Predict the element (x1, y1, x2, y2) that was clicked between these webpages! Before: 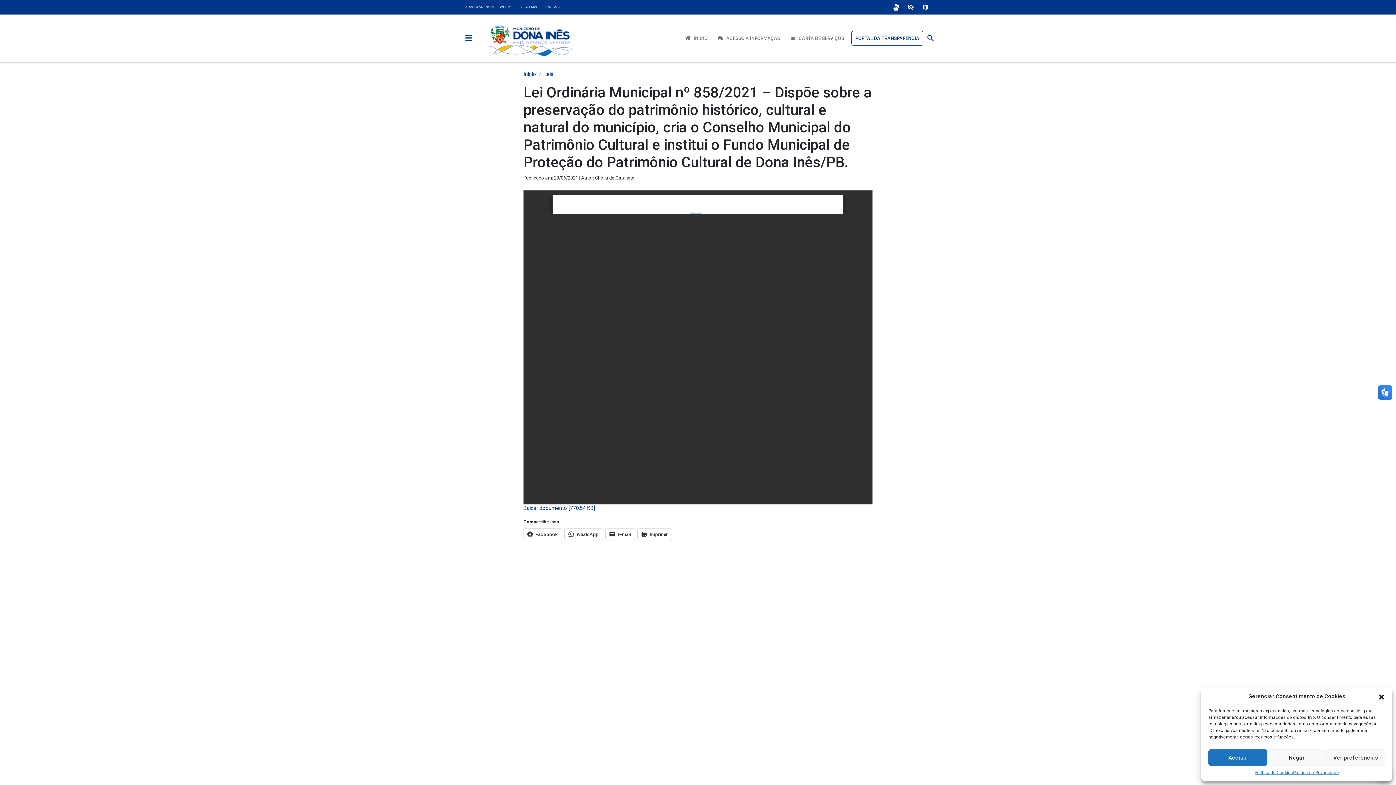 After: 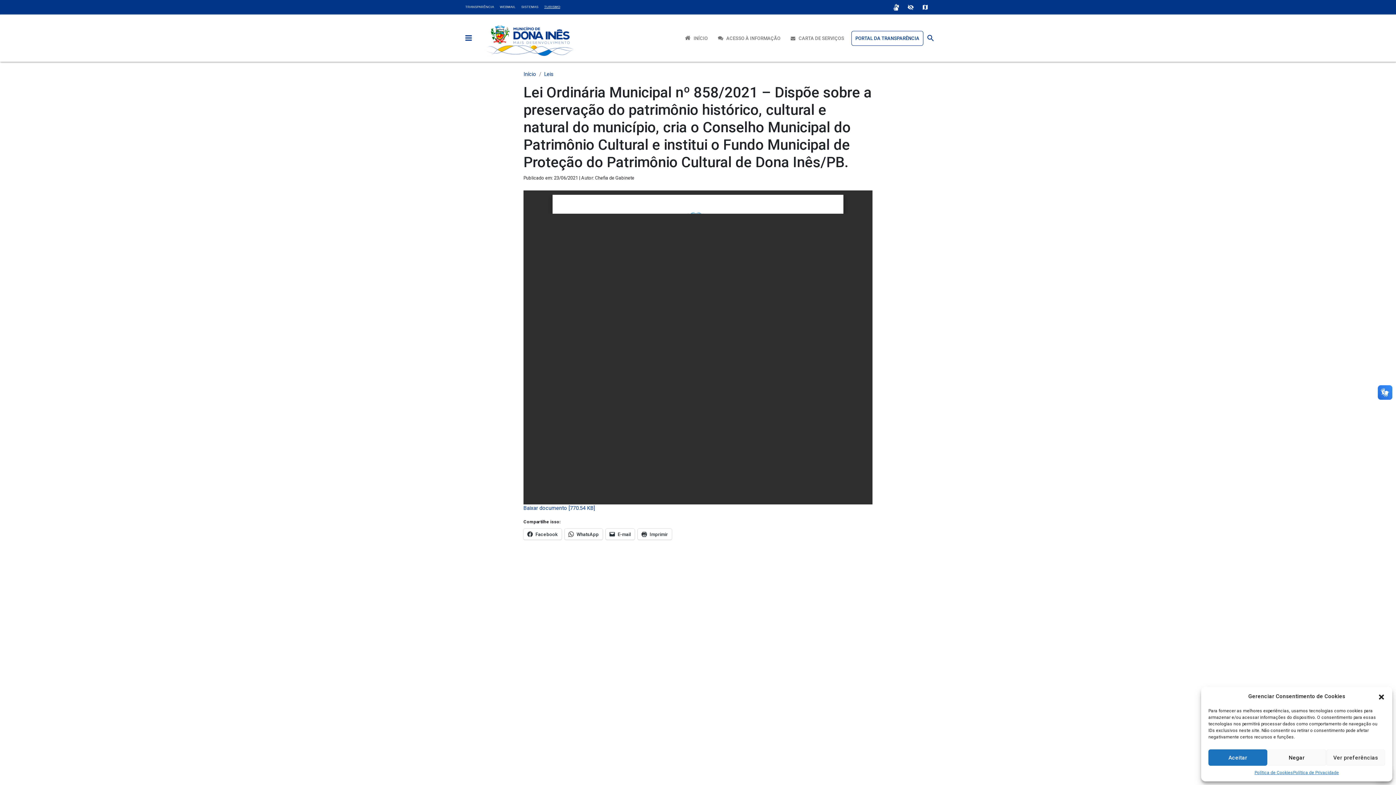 Action: bbox: (541, 2, 563, 11) label: TURISMO